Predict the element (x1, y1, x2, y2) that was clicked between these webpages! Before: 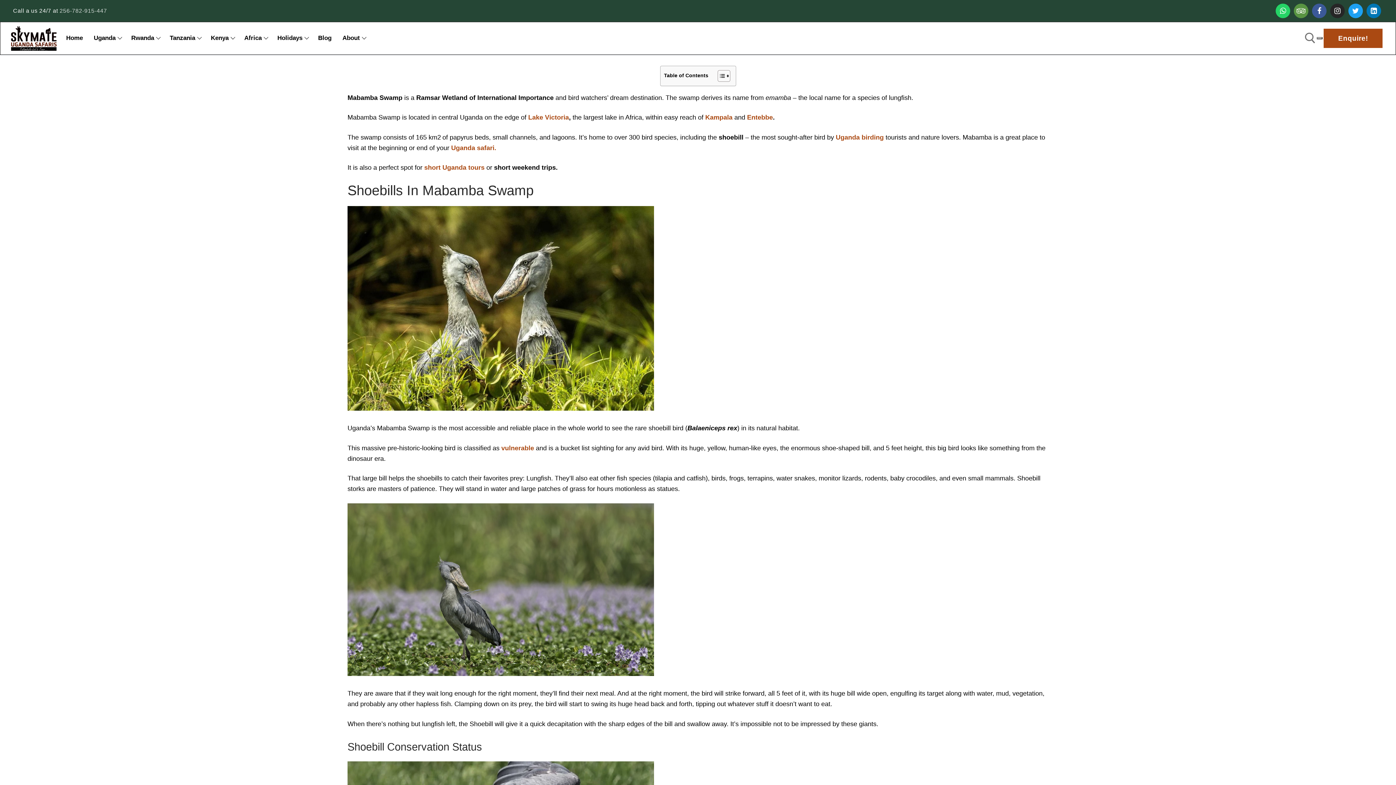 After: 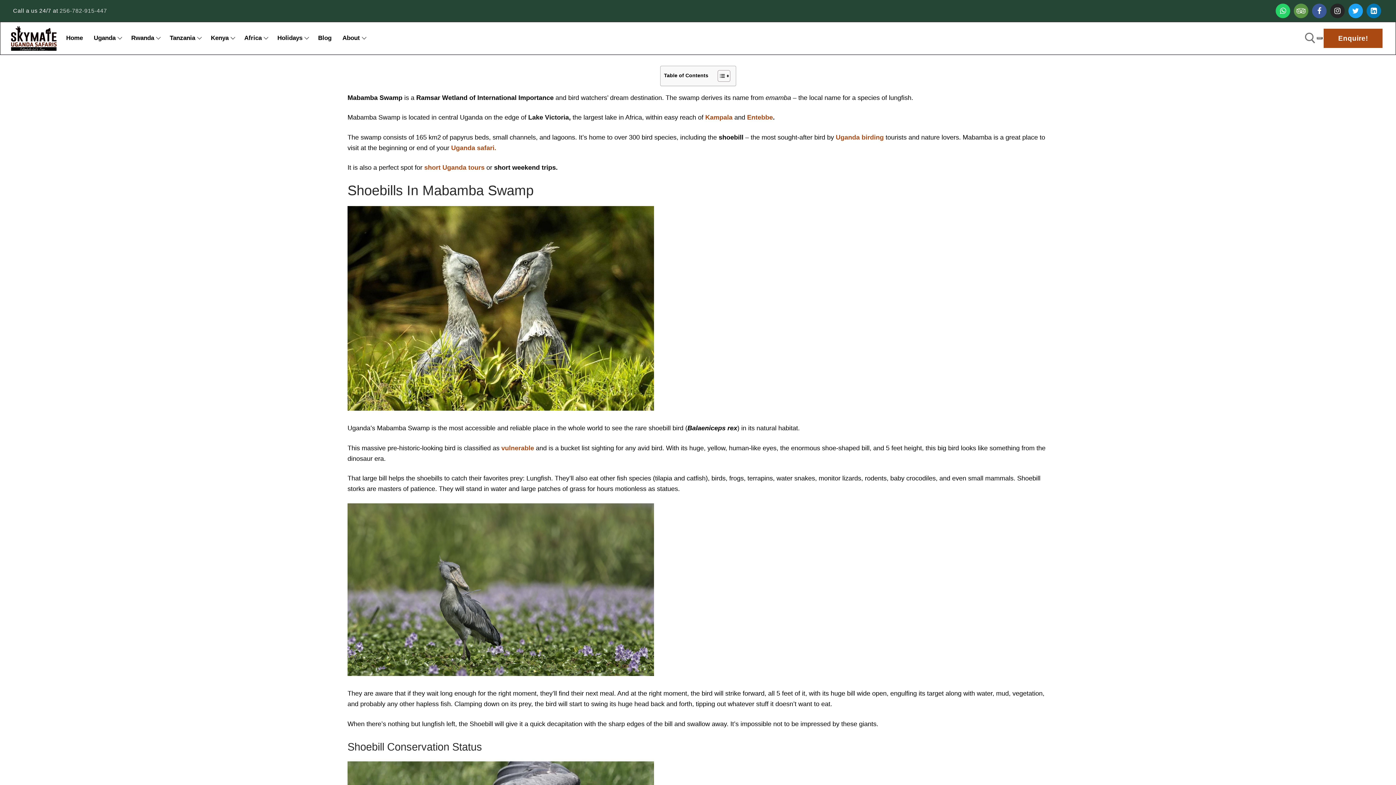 Action: label: Lake Victoria bbox: (528, 113, 569, 121)